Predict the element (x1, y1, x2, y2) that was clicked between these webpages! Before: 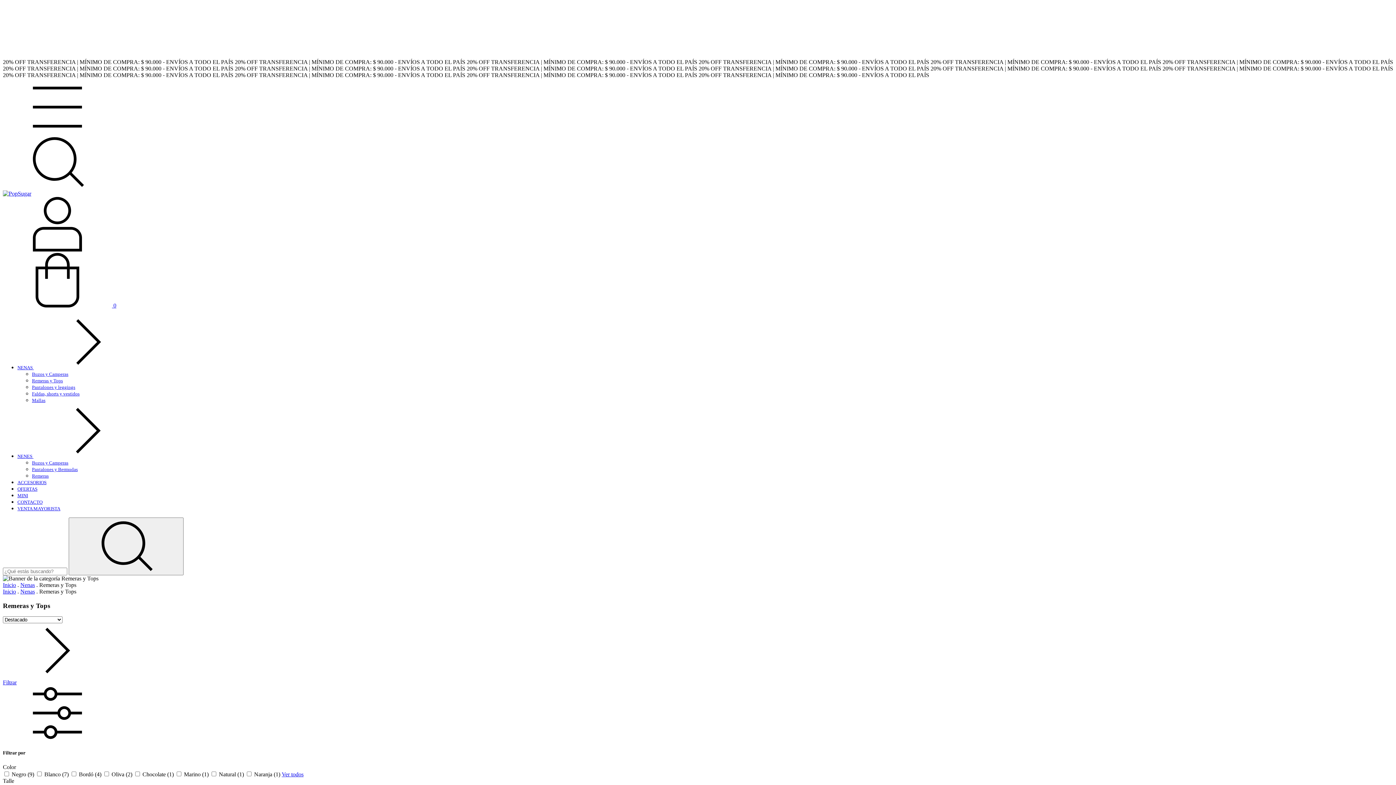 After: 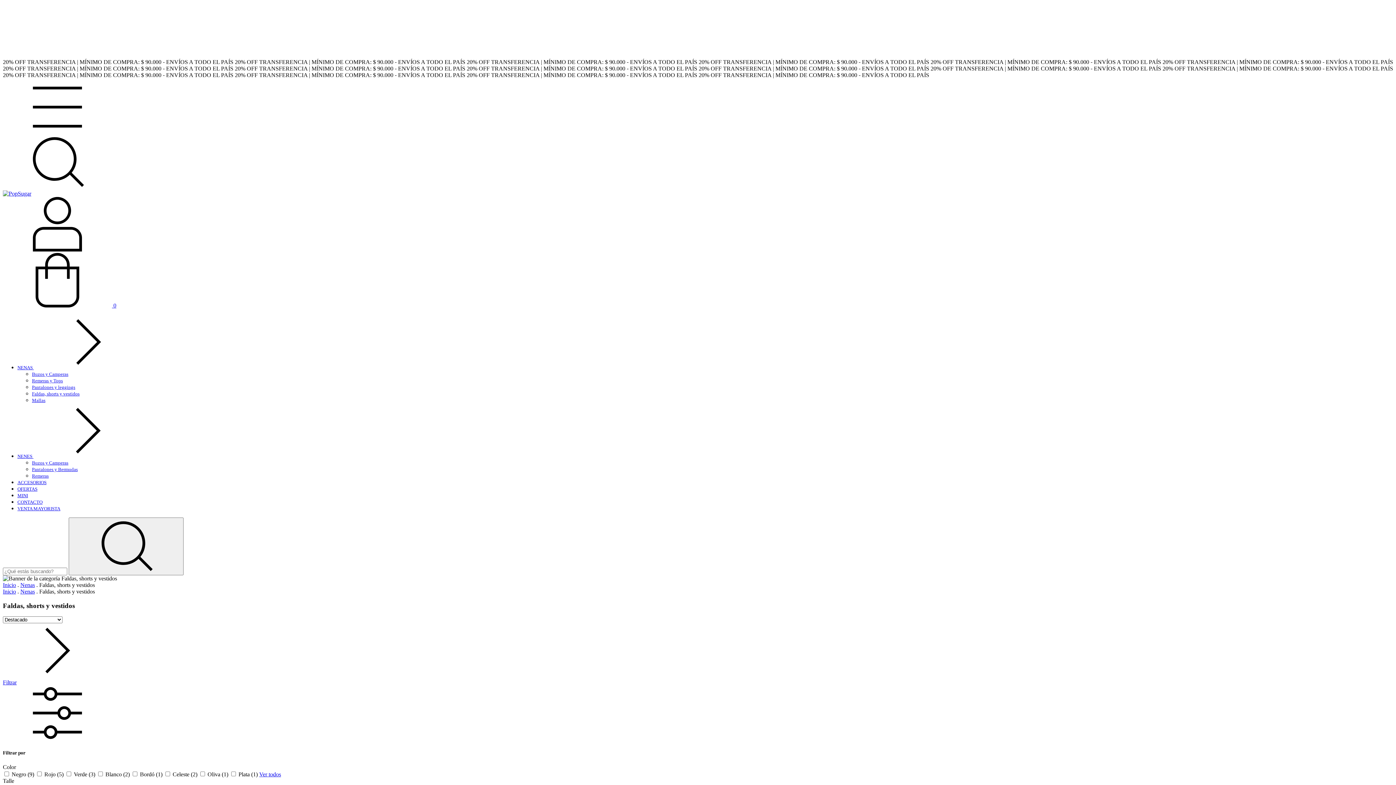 Action: label: Faldas, shorts y vestidos bbox: (32, 391, 79, 396)